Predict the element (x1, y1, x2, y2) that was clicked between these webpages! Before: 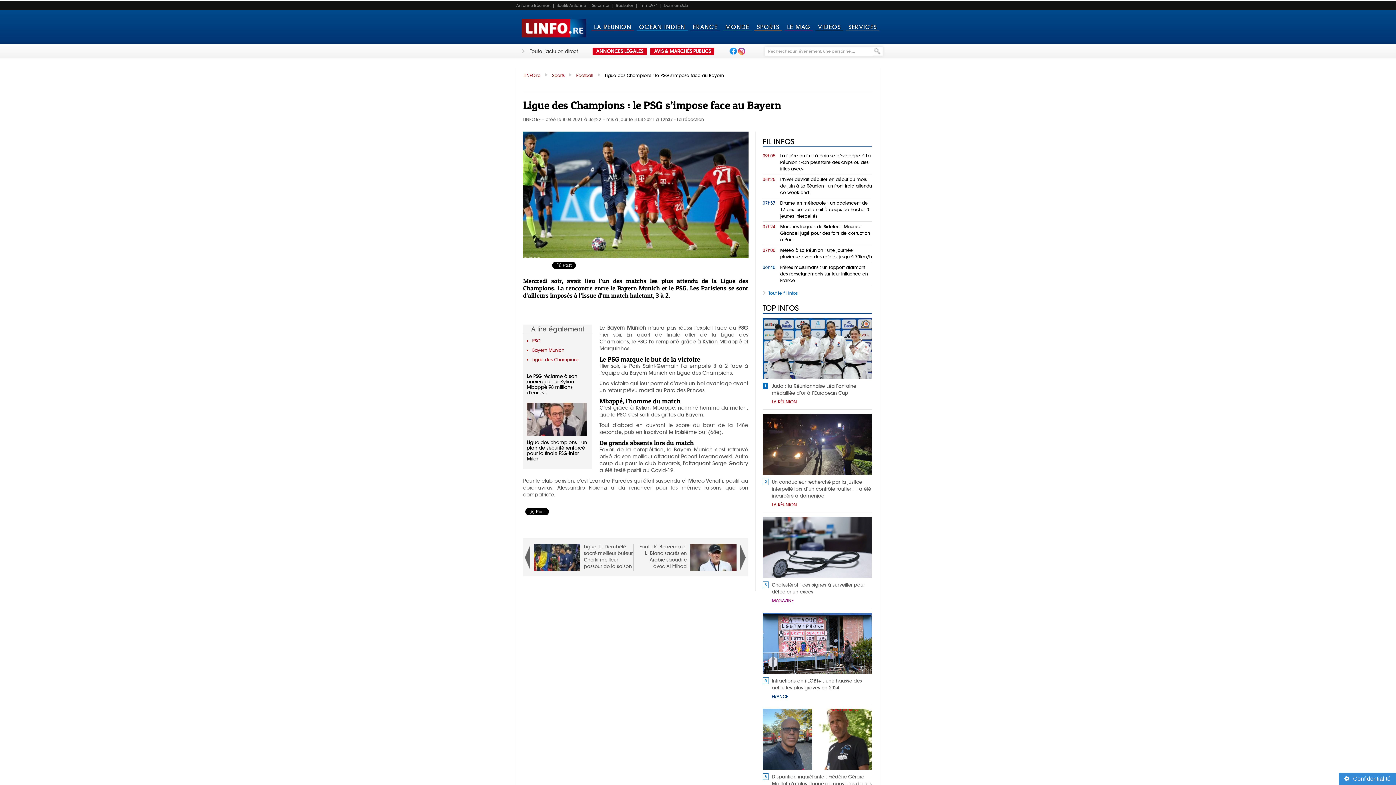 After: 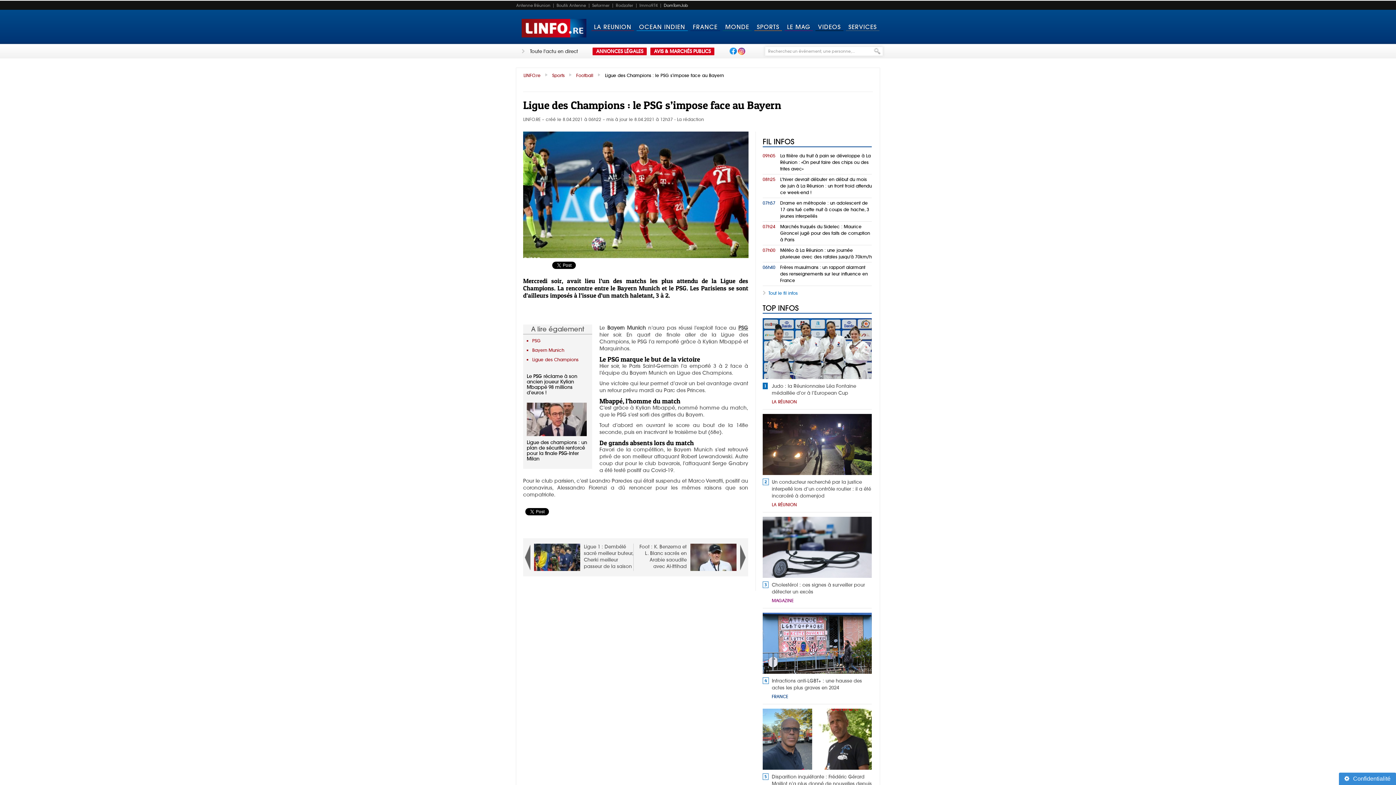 Action: label: DomTomJob bbox: (660, 3, 691, 7)